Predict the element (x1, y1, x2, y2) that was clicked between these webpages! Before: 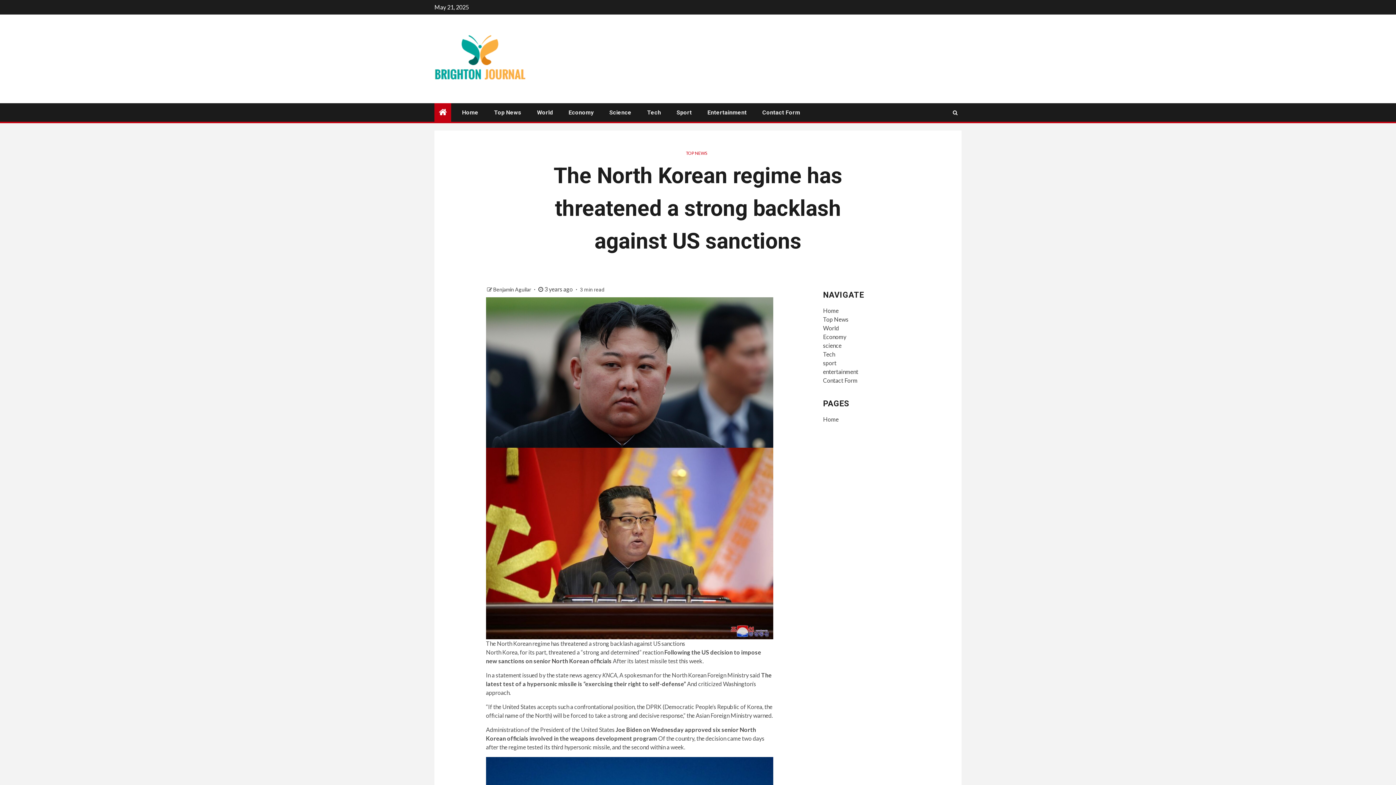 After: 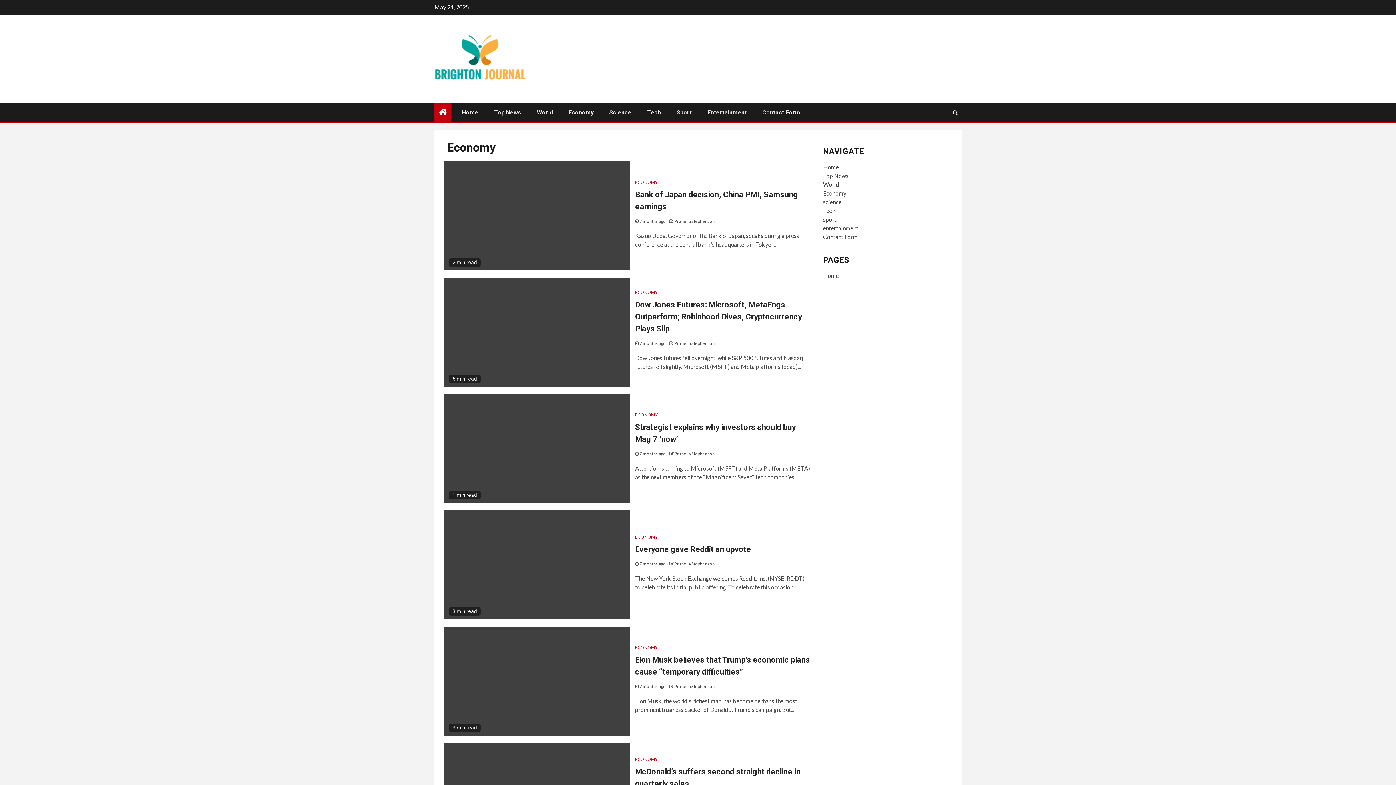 Action: bbox: (568, 109, 593, 116) label: Economy